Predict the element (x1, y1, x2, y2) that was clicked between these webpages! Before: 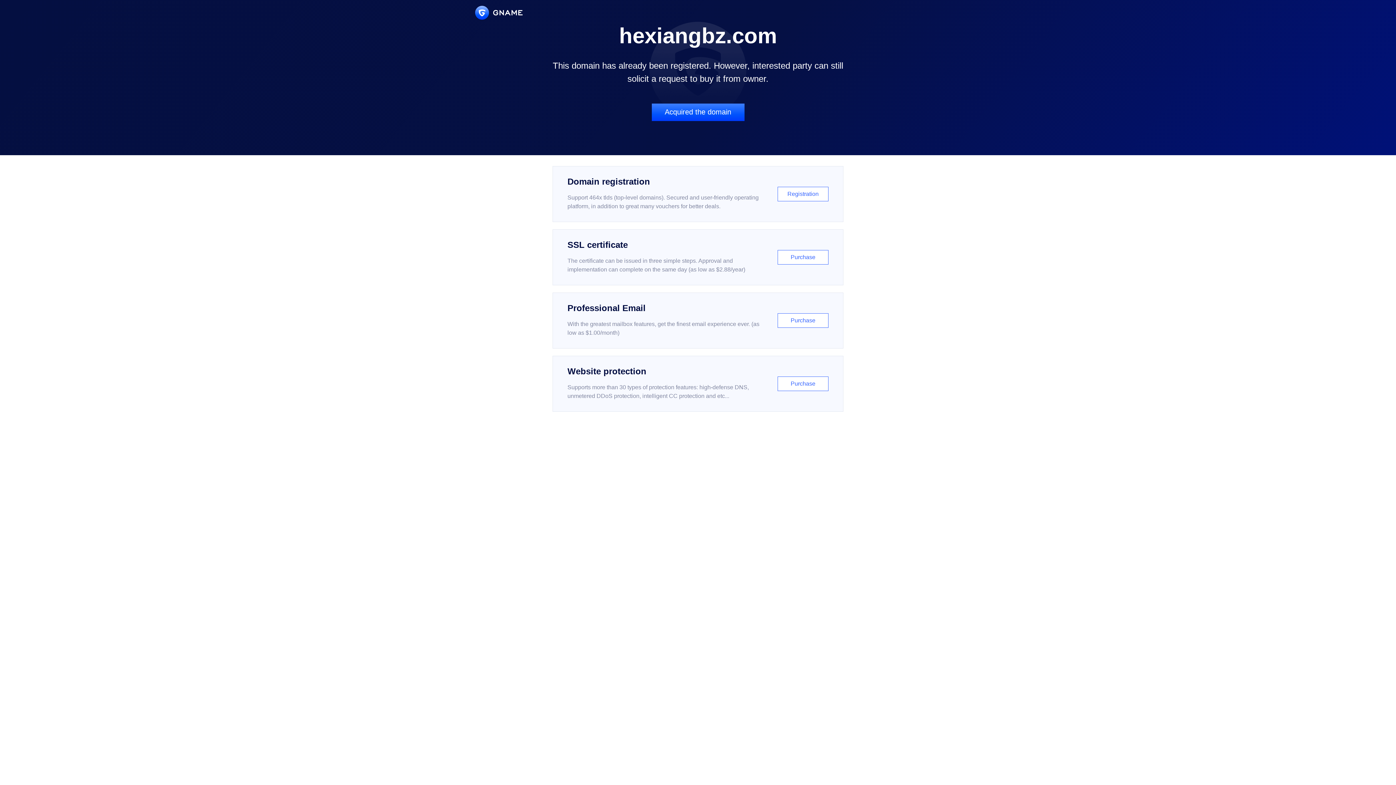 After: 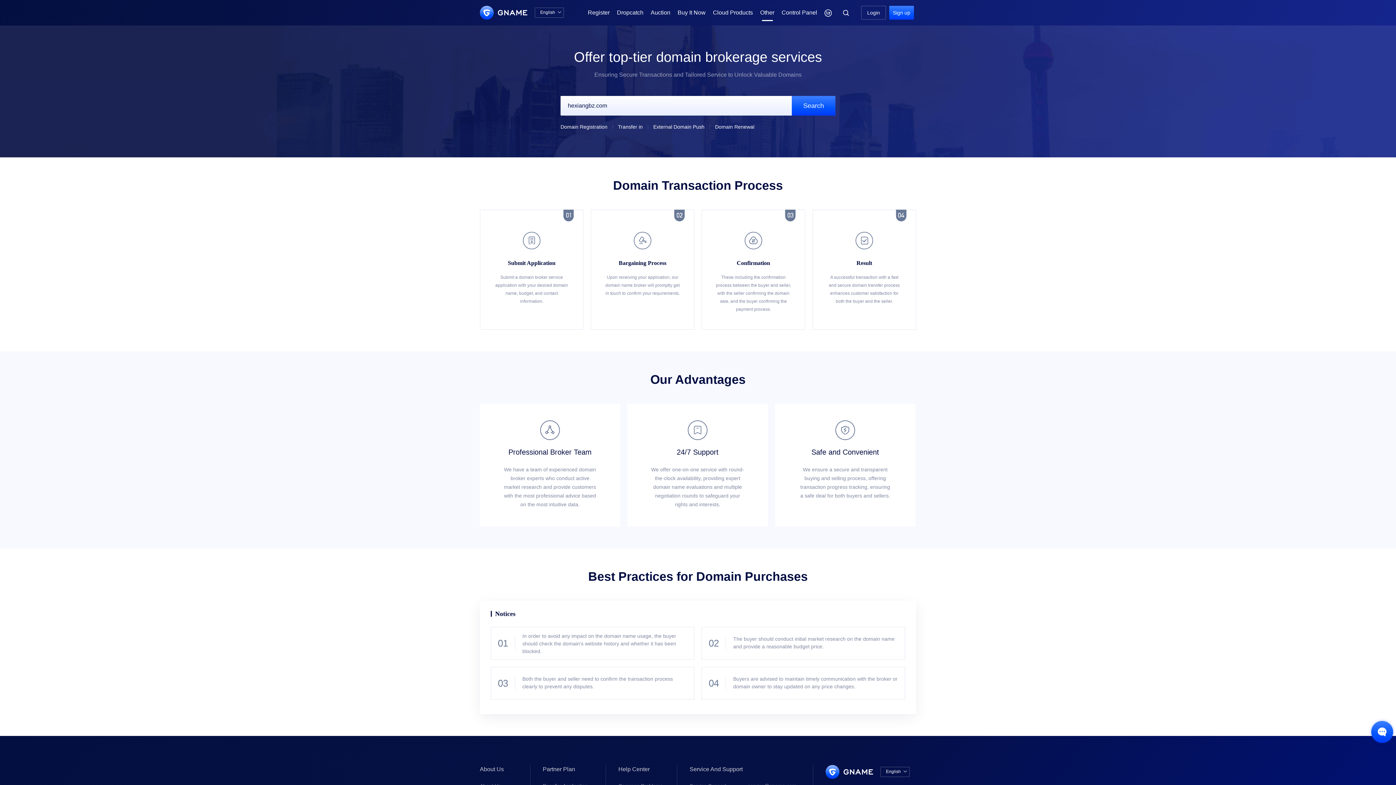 Action: label: Acquired the domain bbox: (651, 103, 744, 121)